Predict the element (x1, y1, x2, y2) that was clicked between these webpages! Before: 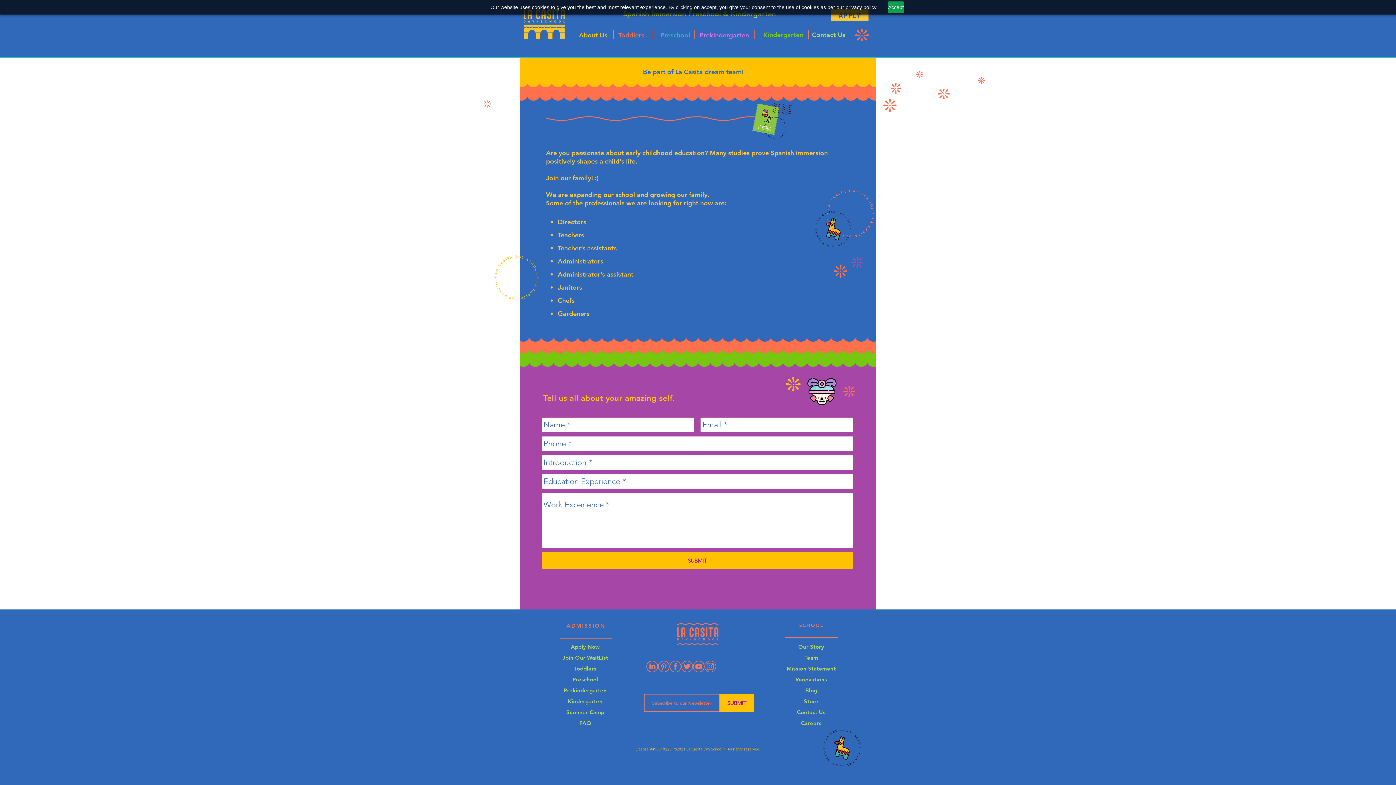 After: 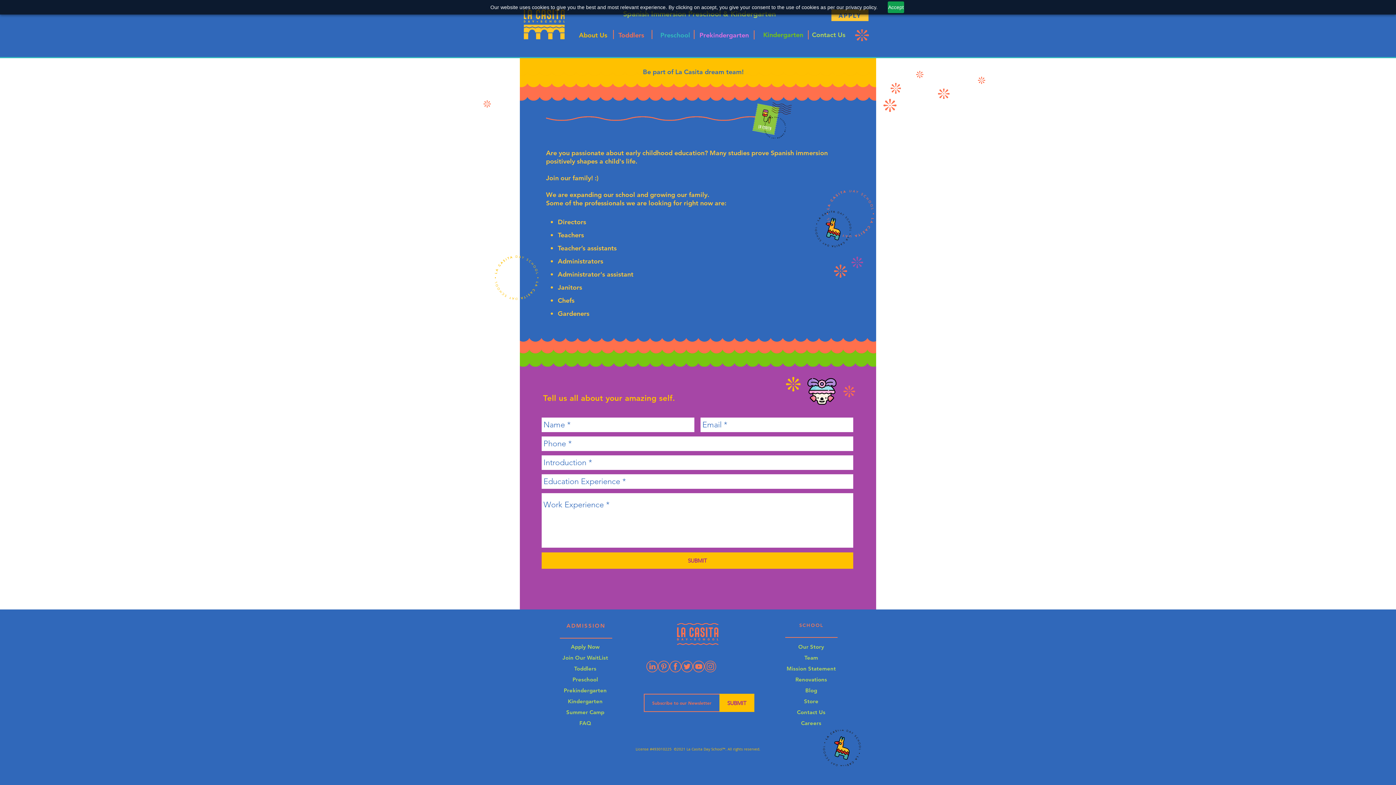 Action: label: Linkedin bbox: (646, 661, 658, 672)